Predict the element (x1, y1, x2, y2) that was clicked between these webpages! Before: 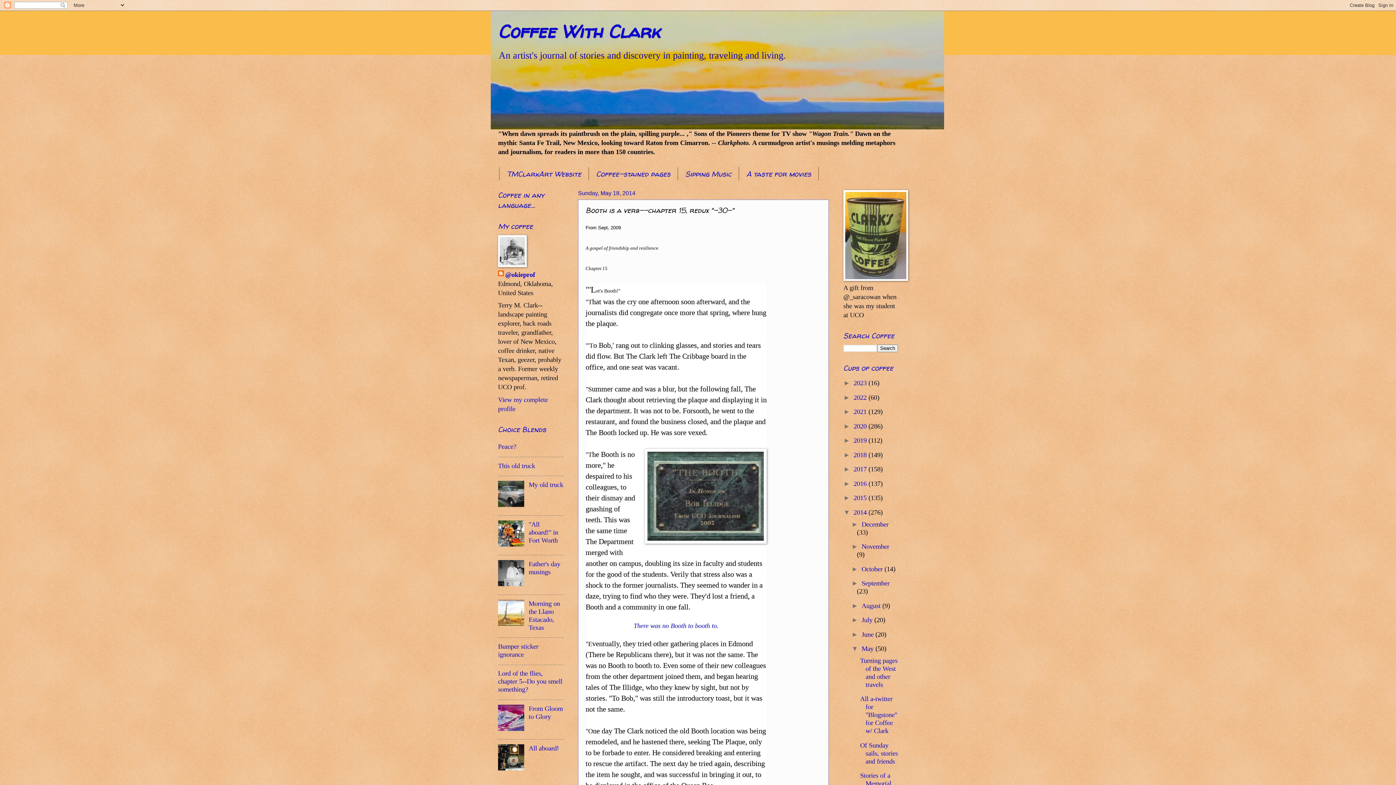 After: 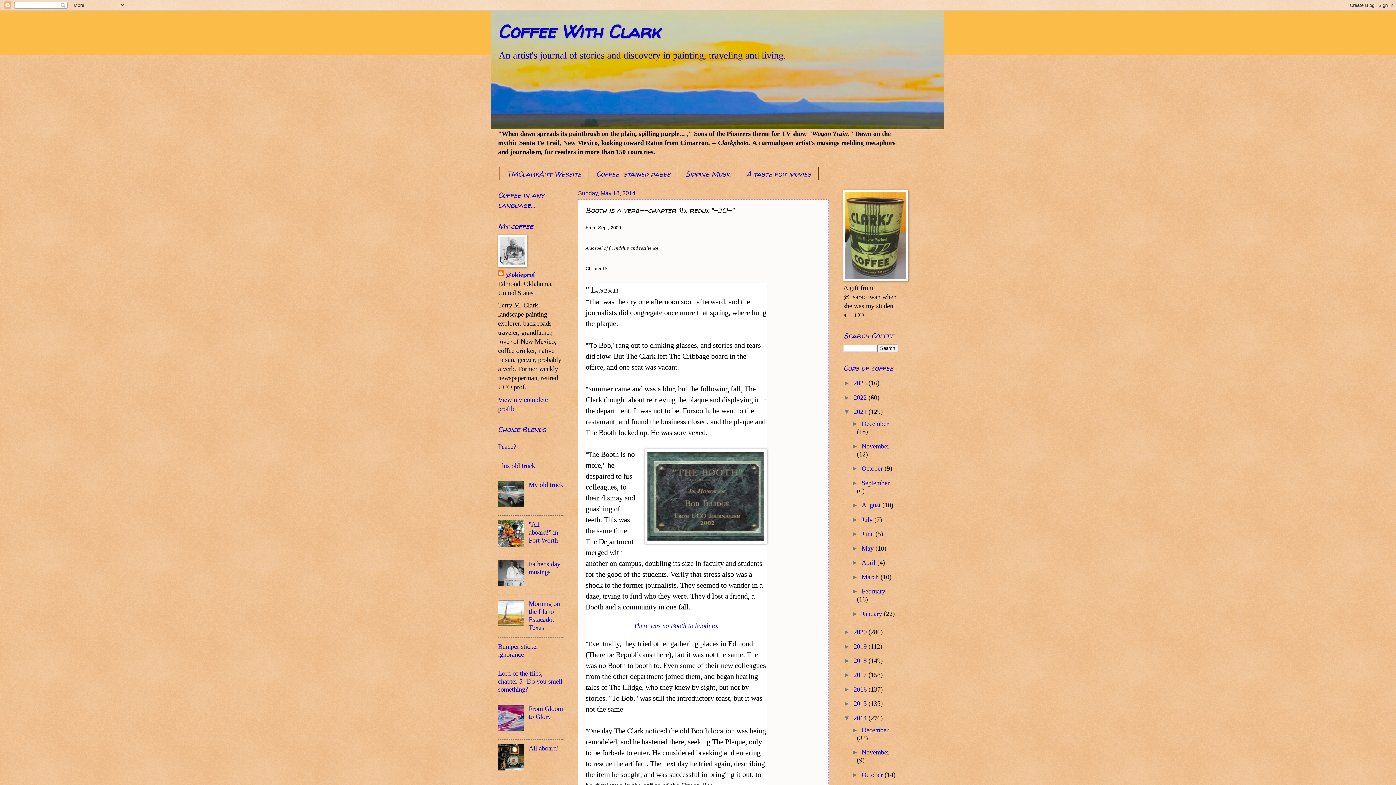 Action: bbox: (843, 408, 853, 415) label: ►  